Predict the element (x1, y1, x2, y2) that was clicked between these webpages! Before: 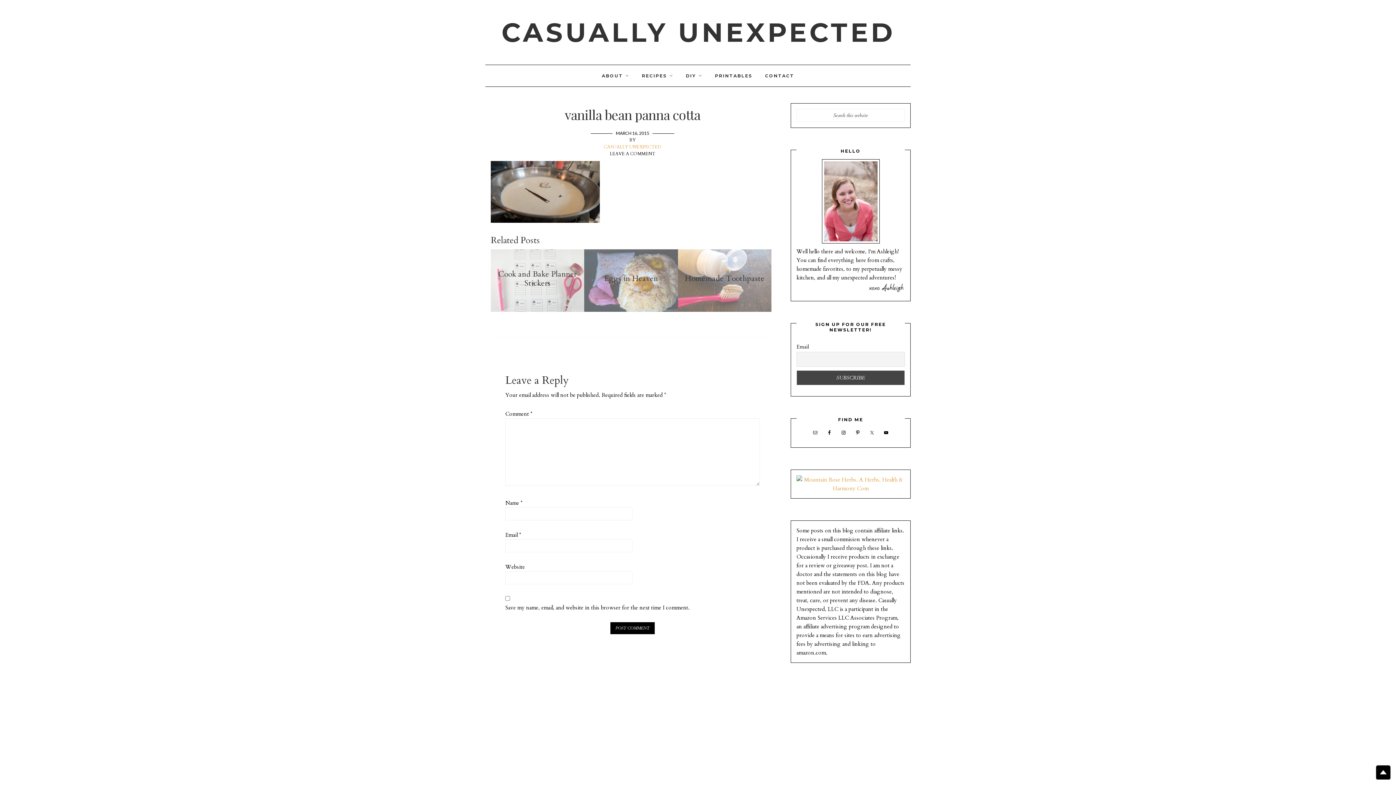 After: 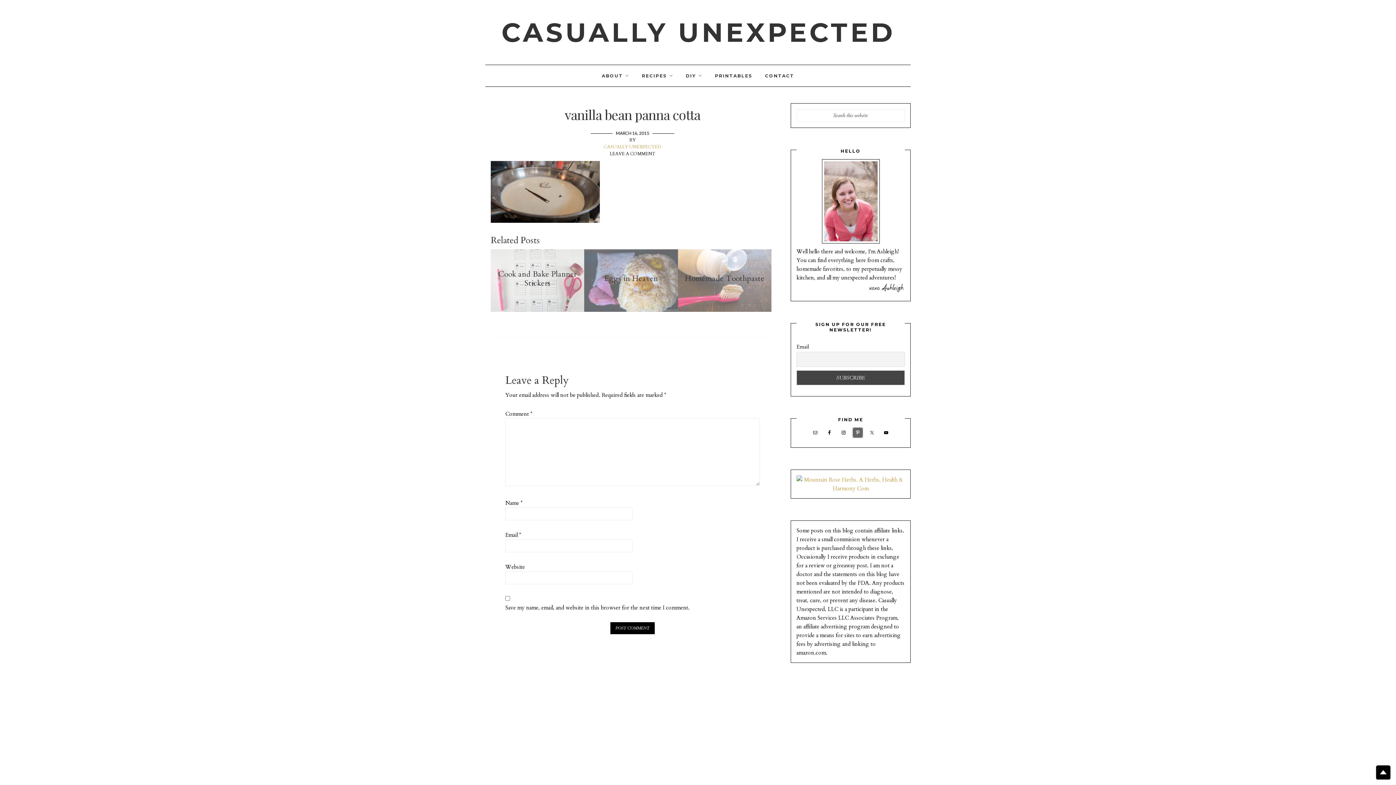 Action: bbox: (853, 428, 862, 437)